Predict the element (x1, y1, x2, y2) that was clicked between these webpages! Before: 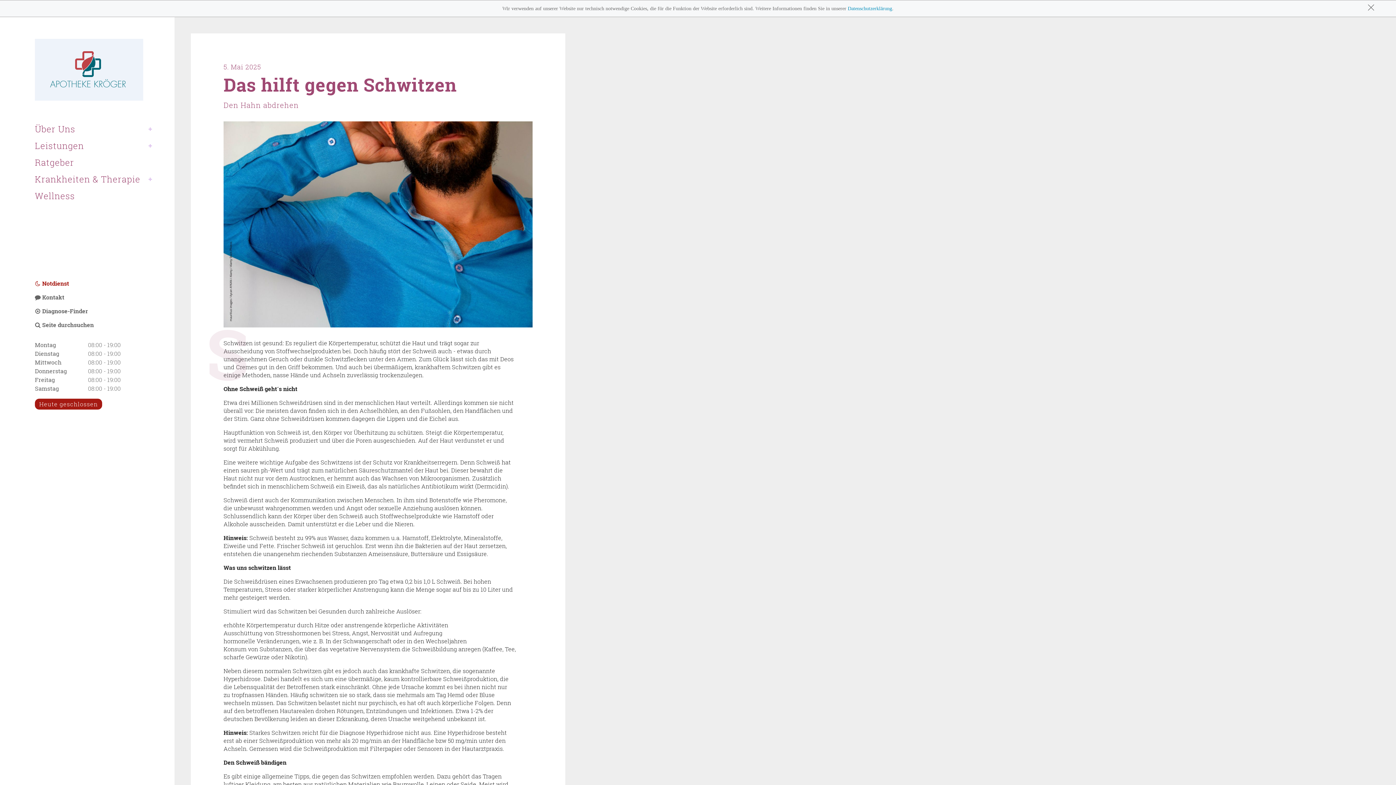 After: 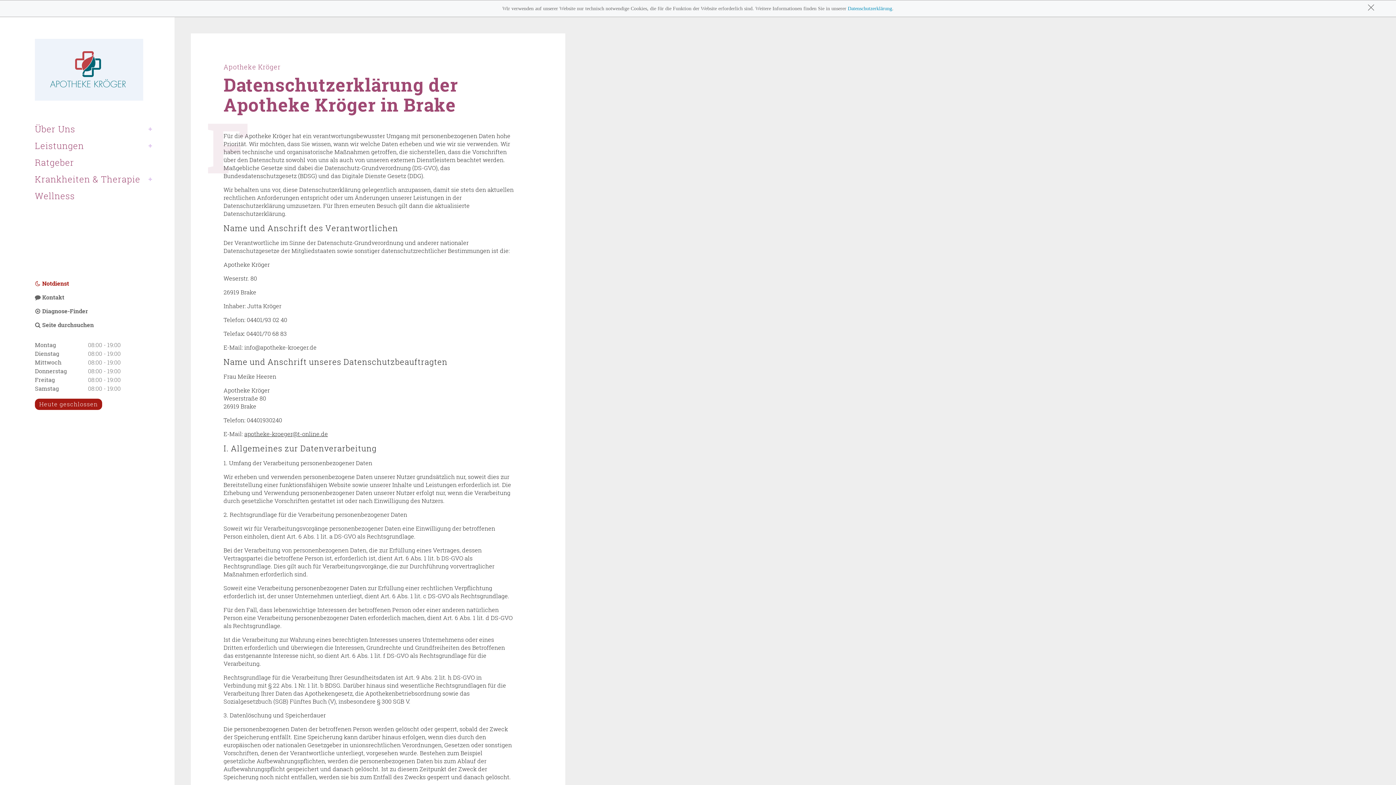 Action: label: Datenschutzerklärung bbox: (848, 5, 892, 11)